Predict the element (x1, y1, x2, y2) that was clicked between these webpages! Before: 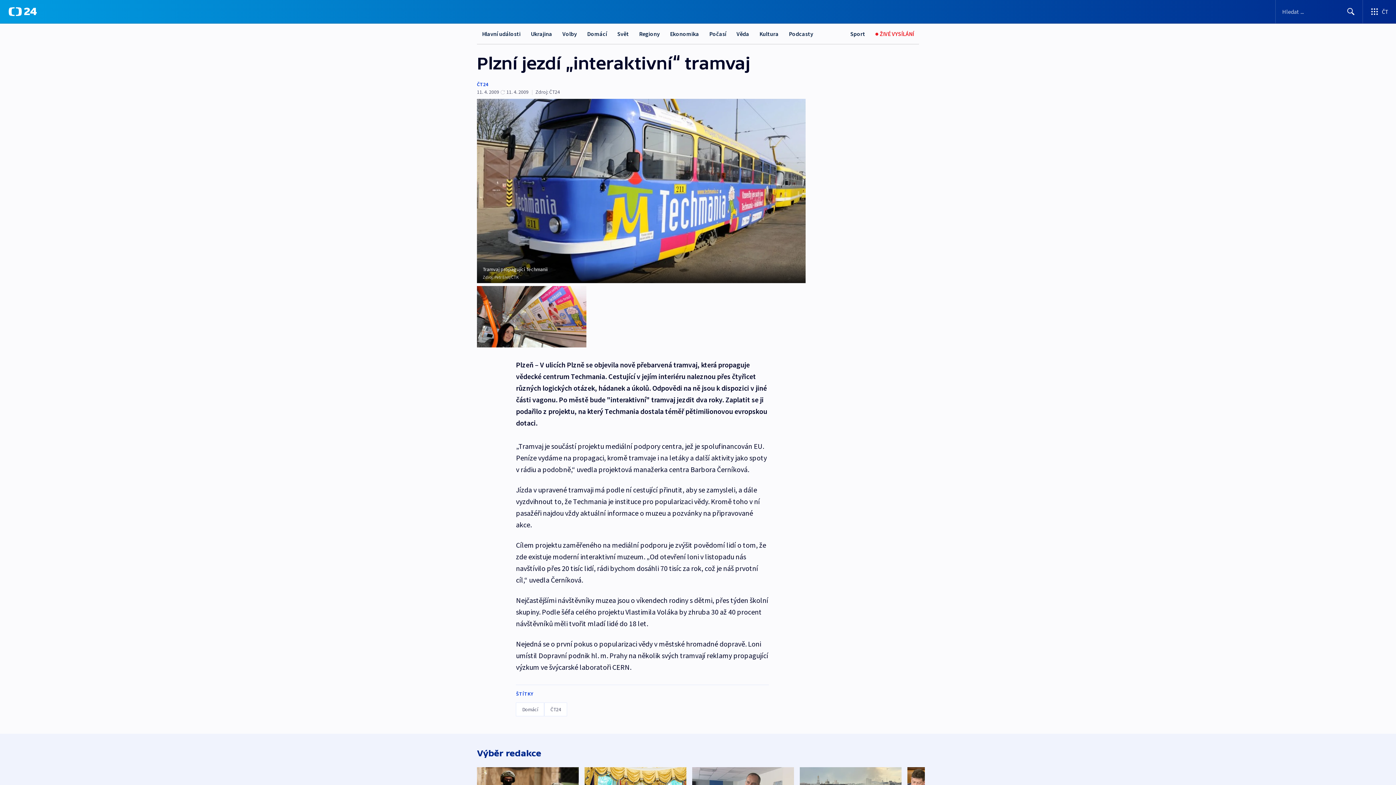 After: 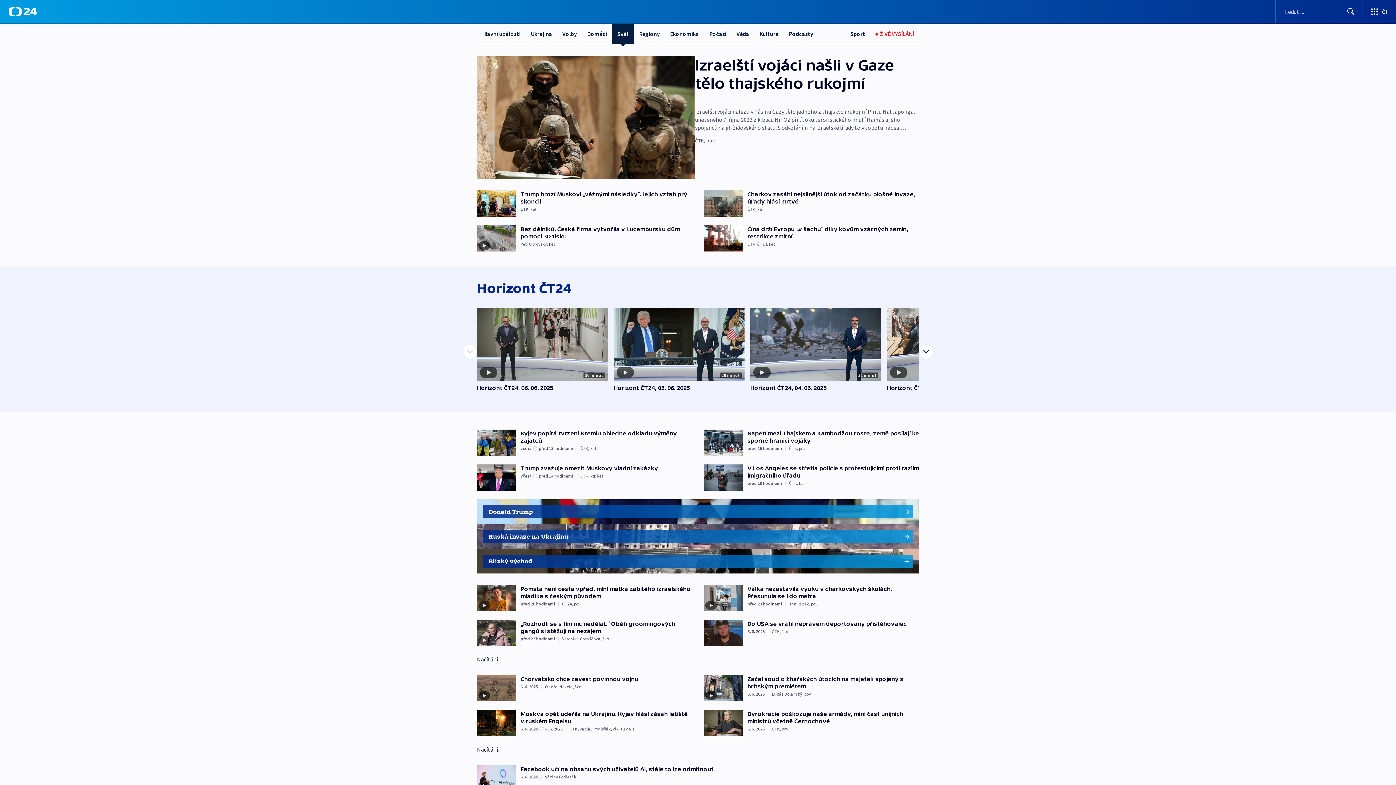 Action: bbox: (612, 23, 634, 44) label: Svět